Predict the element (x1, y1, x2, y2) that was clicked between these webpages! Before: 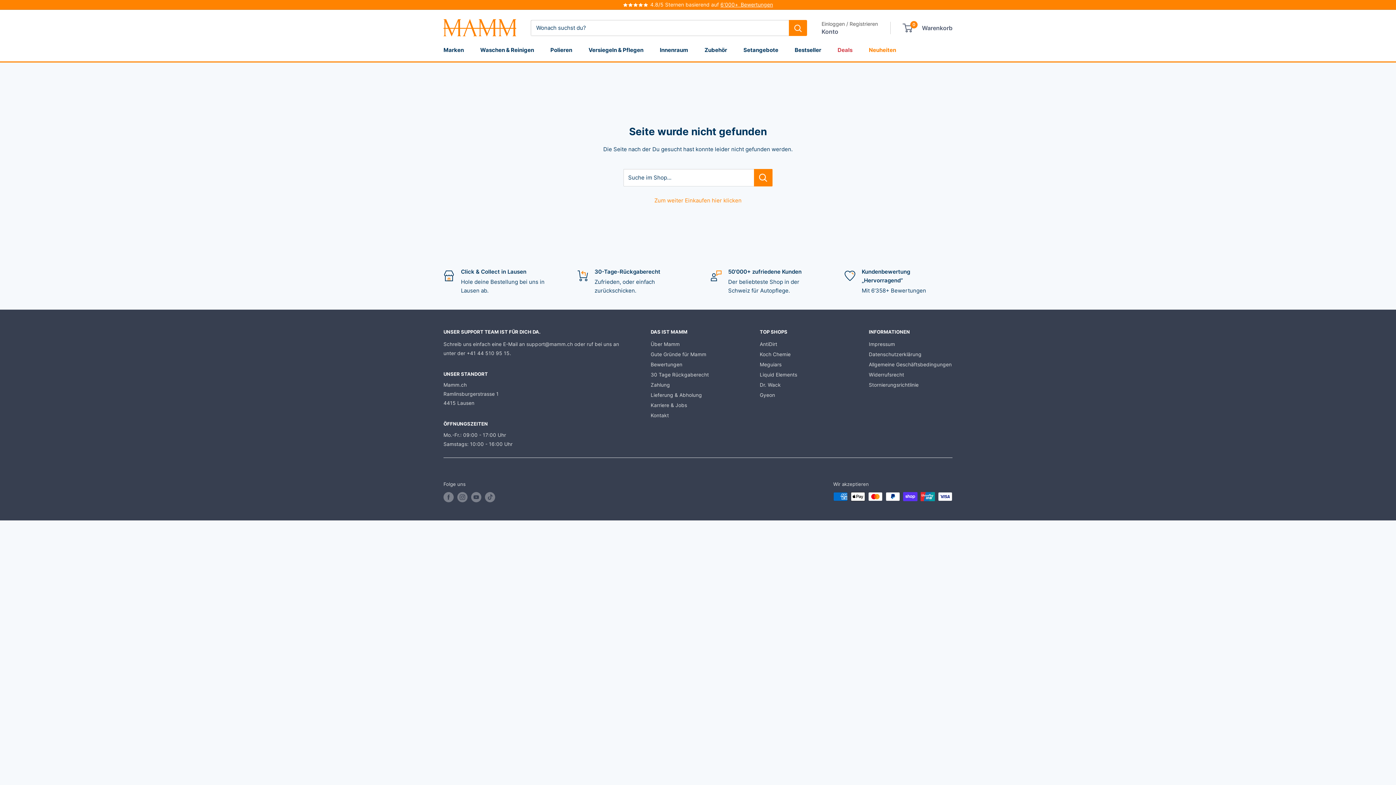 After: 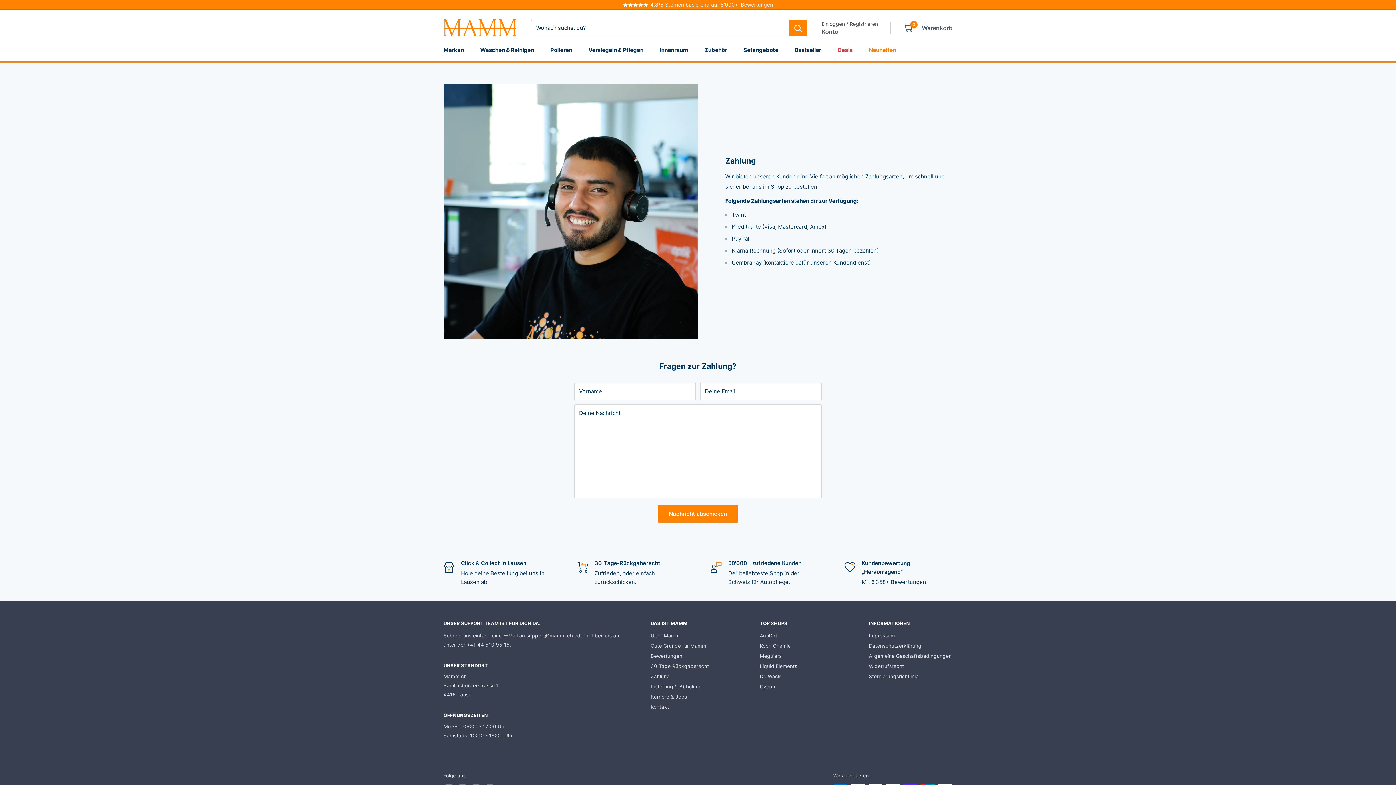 Action: label: Zahlung bbox: (650, 380, 734, 390)